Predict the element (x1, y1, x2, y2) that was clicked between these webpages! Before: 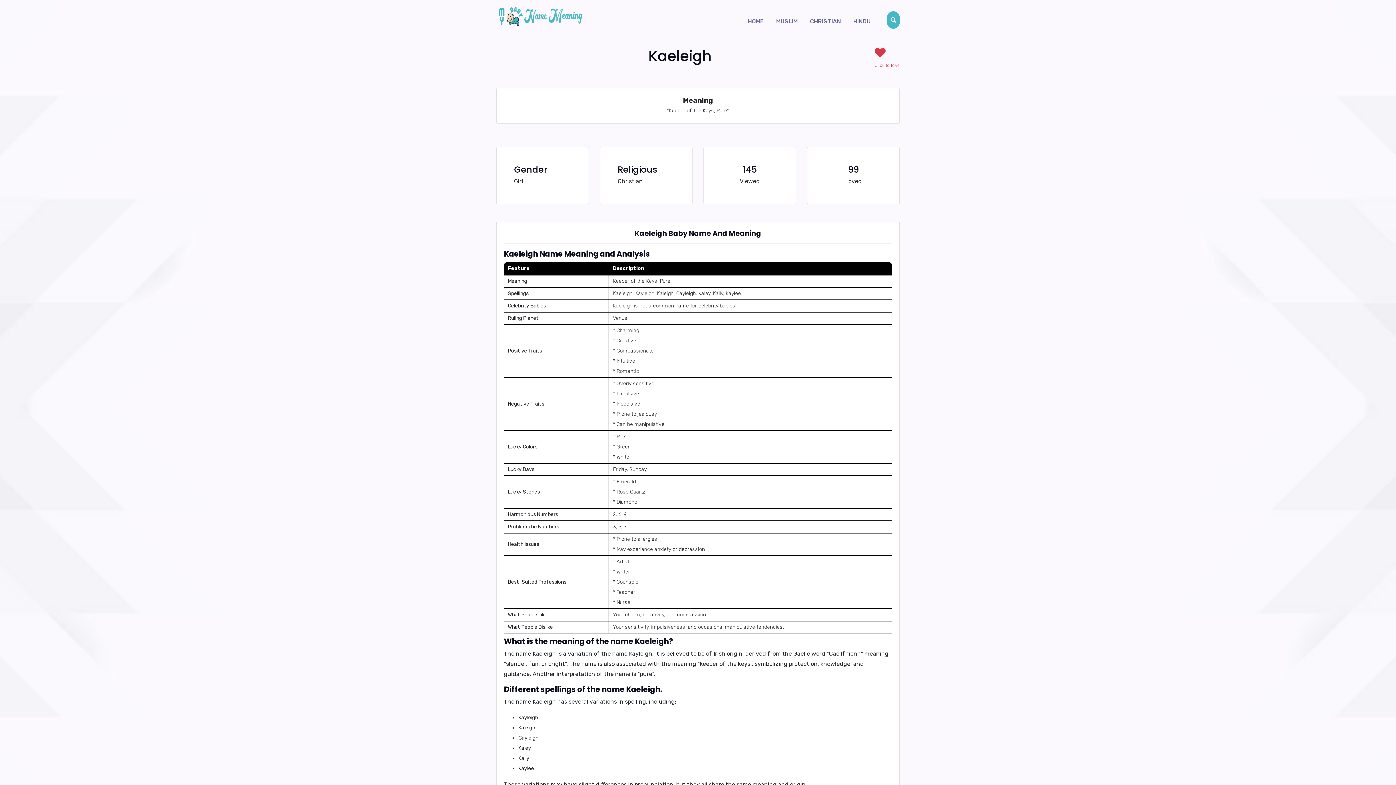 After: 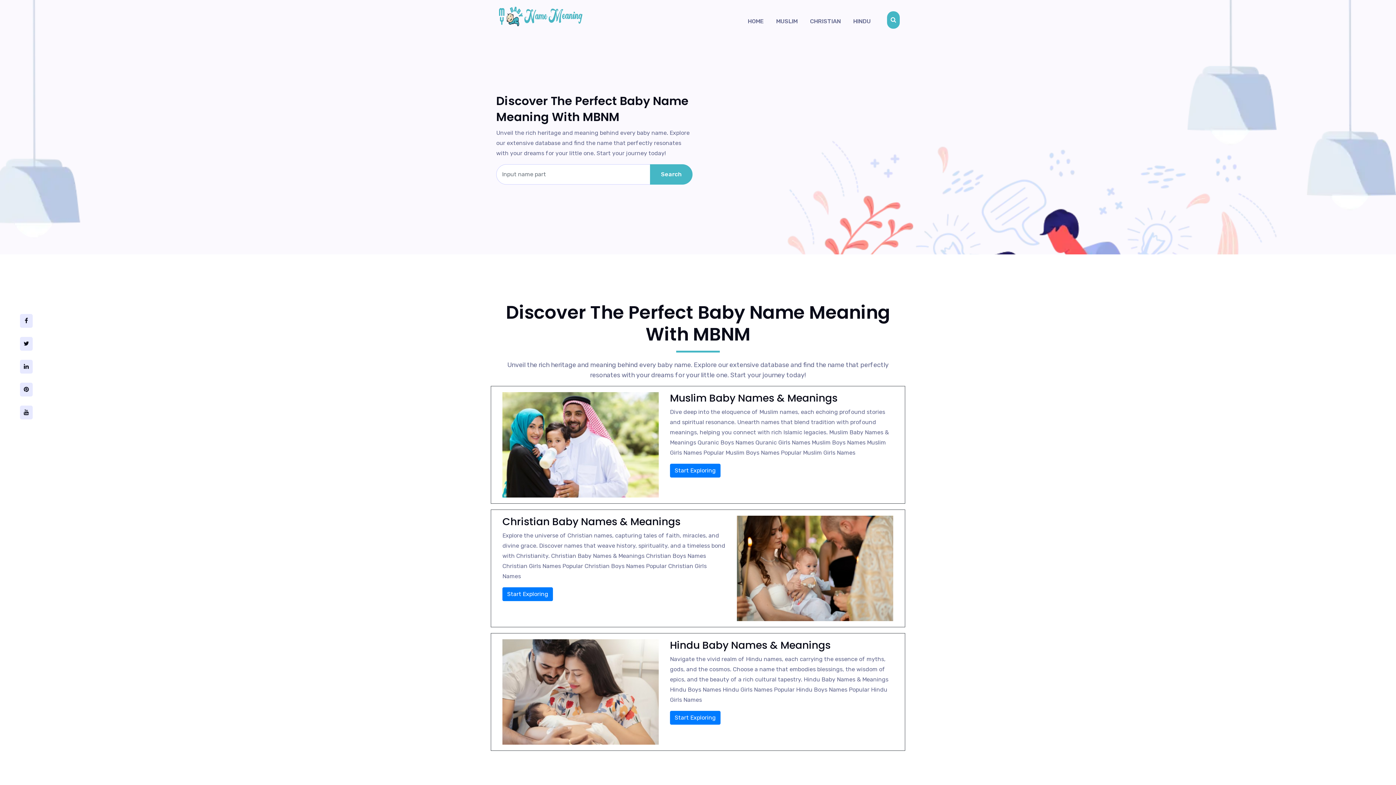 Action: label: HOME bbox: (742, 12, 769, 30)